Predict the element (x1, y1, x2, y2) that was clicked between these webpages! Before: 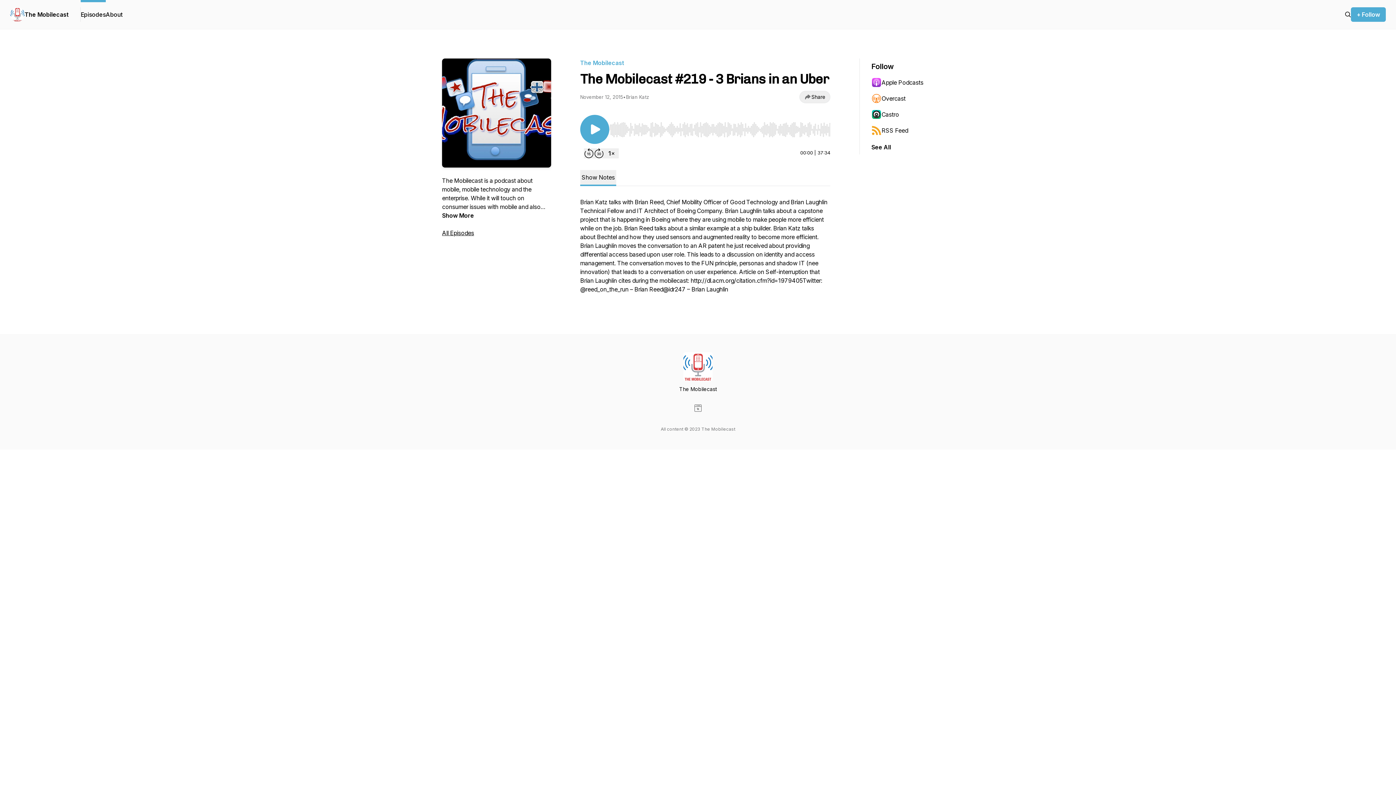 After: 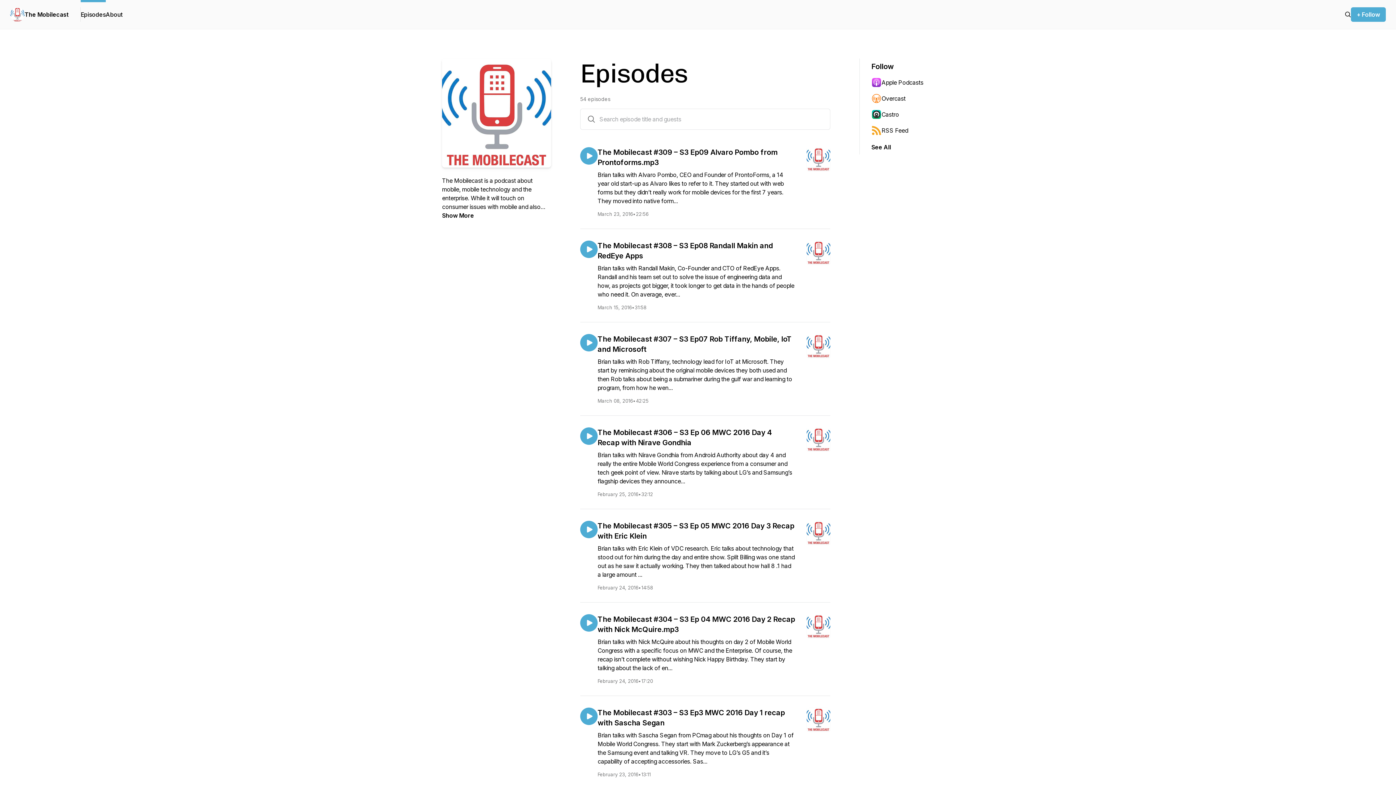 Action: bbox: (442, 229, 474, 236) label: All Episodes